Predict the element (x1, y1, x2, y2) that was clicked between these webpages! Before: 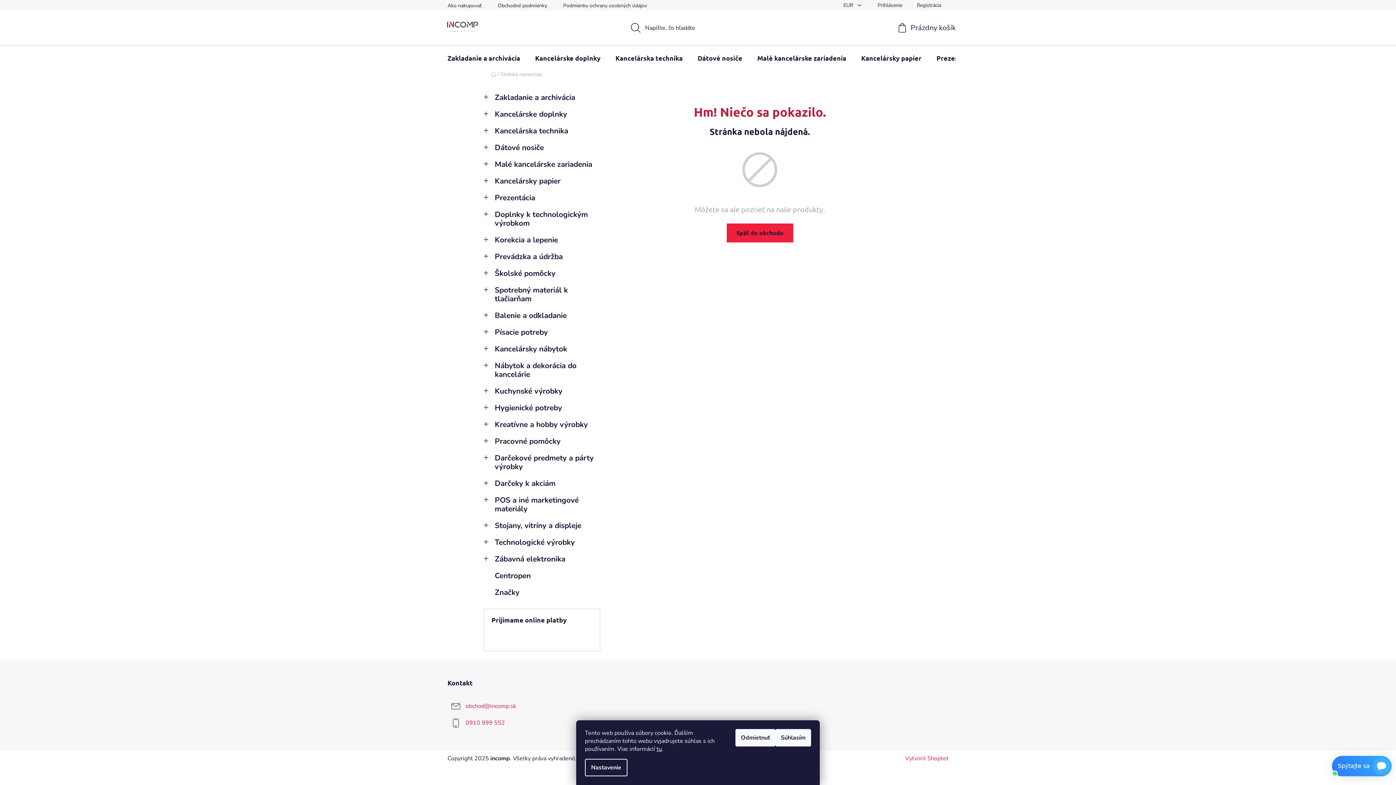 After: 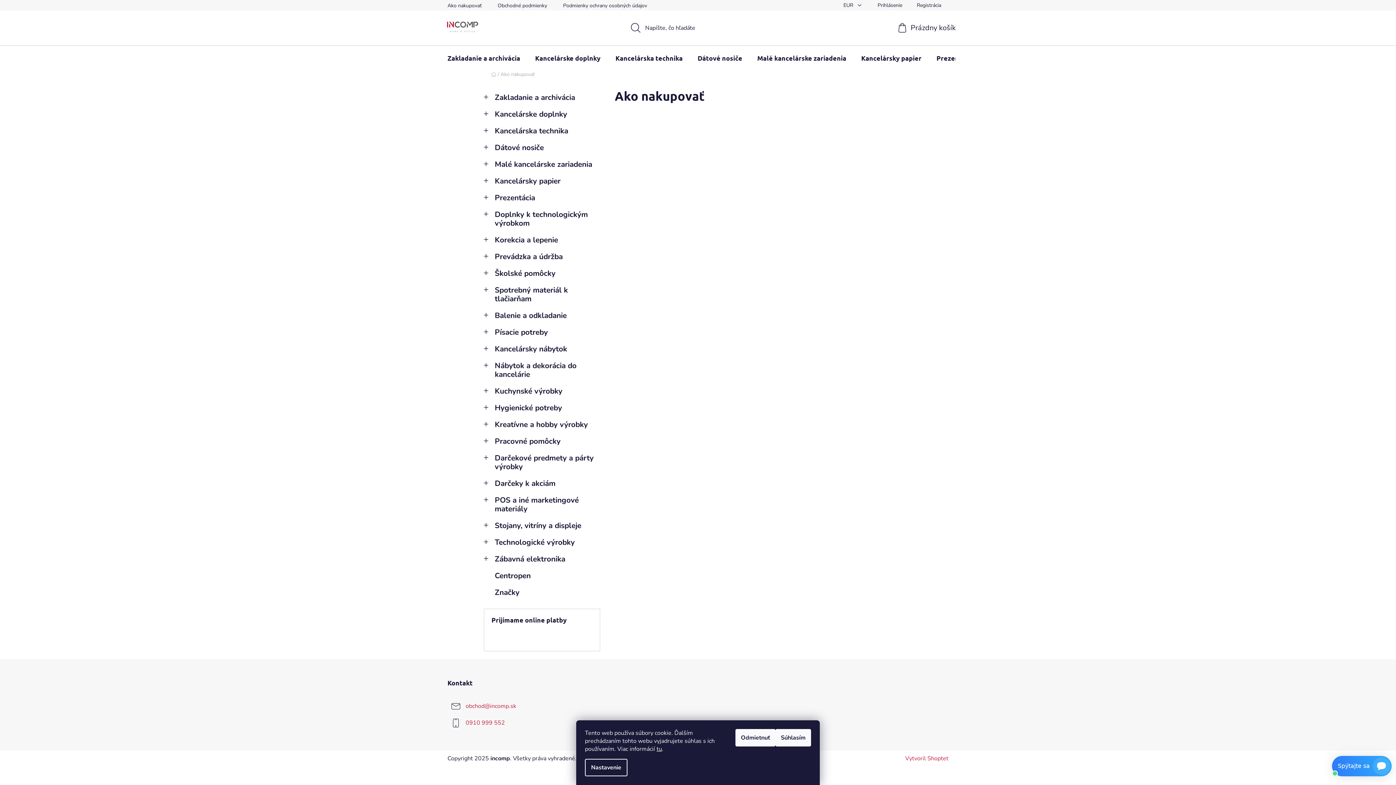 Action: label: Ako nakupovať bbox: (447, 0, 489, 10)